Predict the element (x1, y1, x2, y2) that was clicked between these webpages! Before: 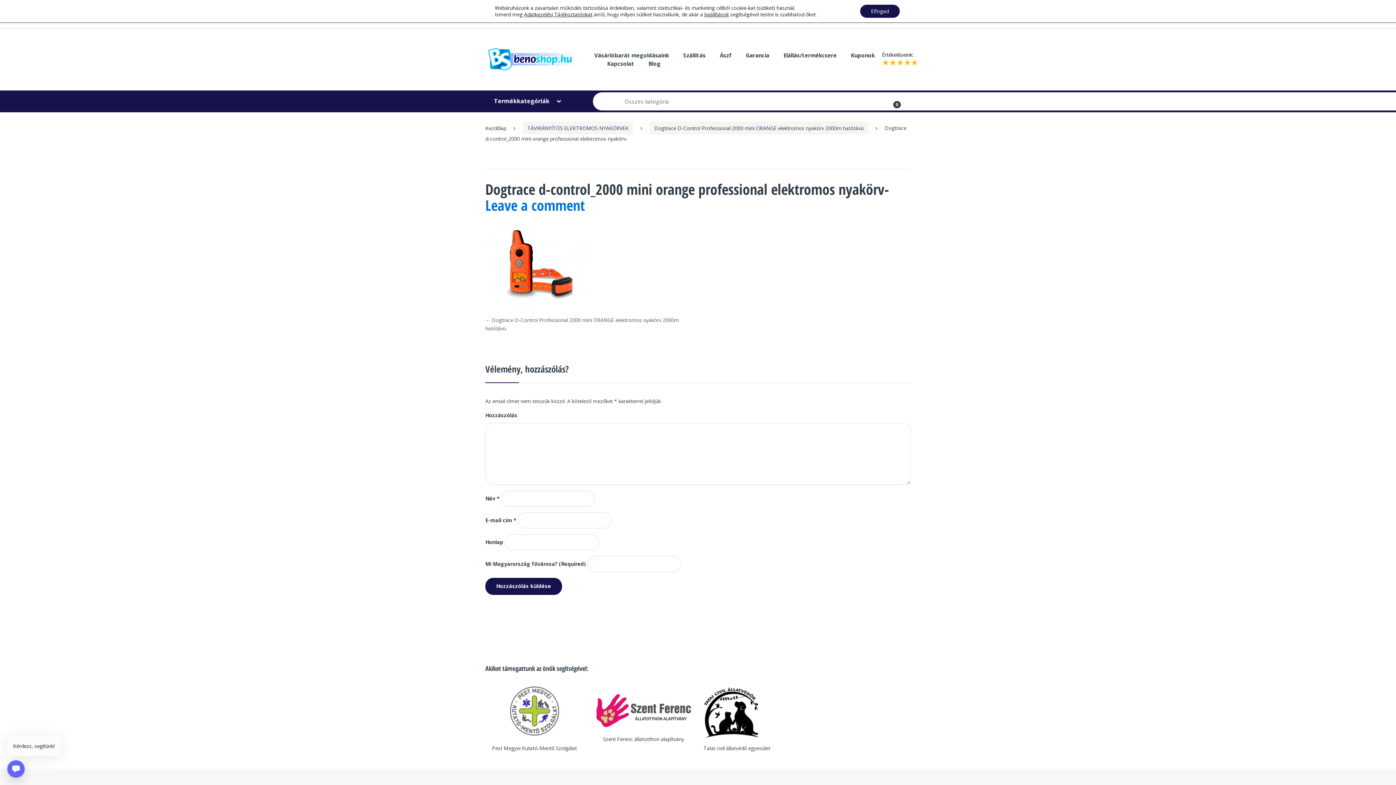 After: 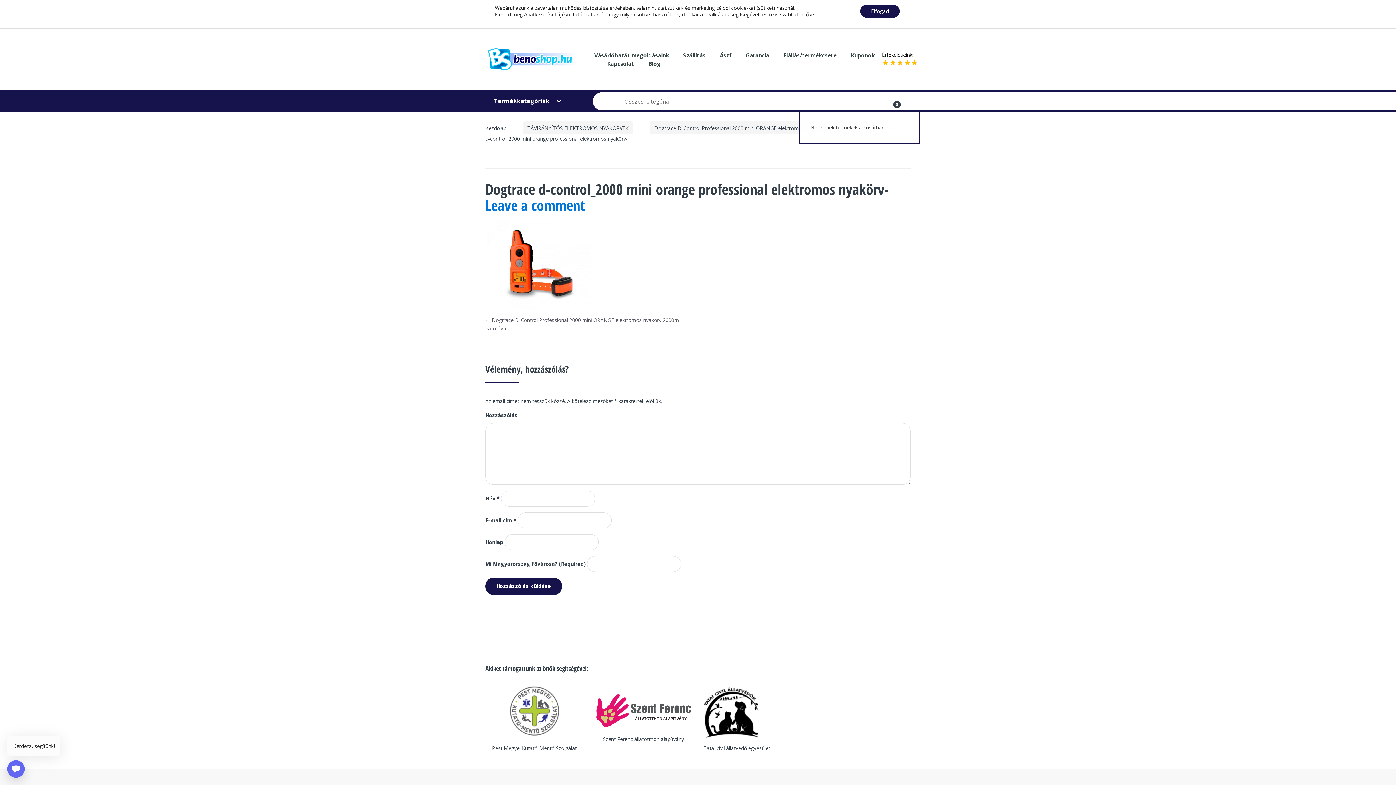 Action: label:  
0
0 Ft bbox: (890, 92, 910, 109)